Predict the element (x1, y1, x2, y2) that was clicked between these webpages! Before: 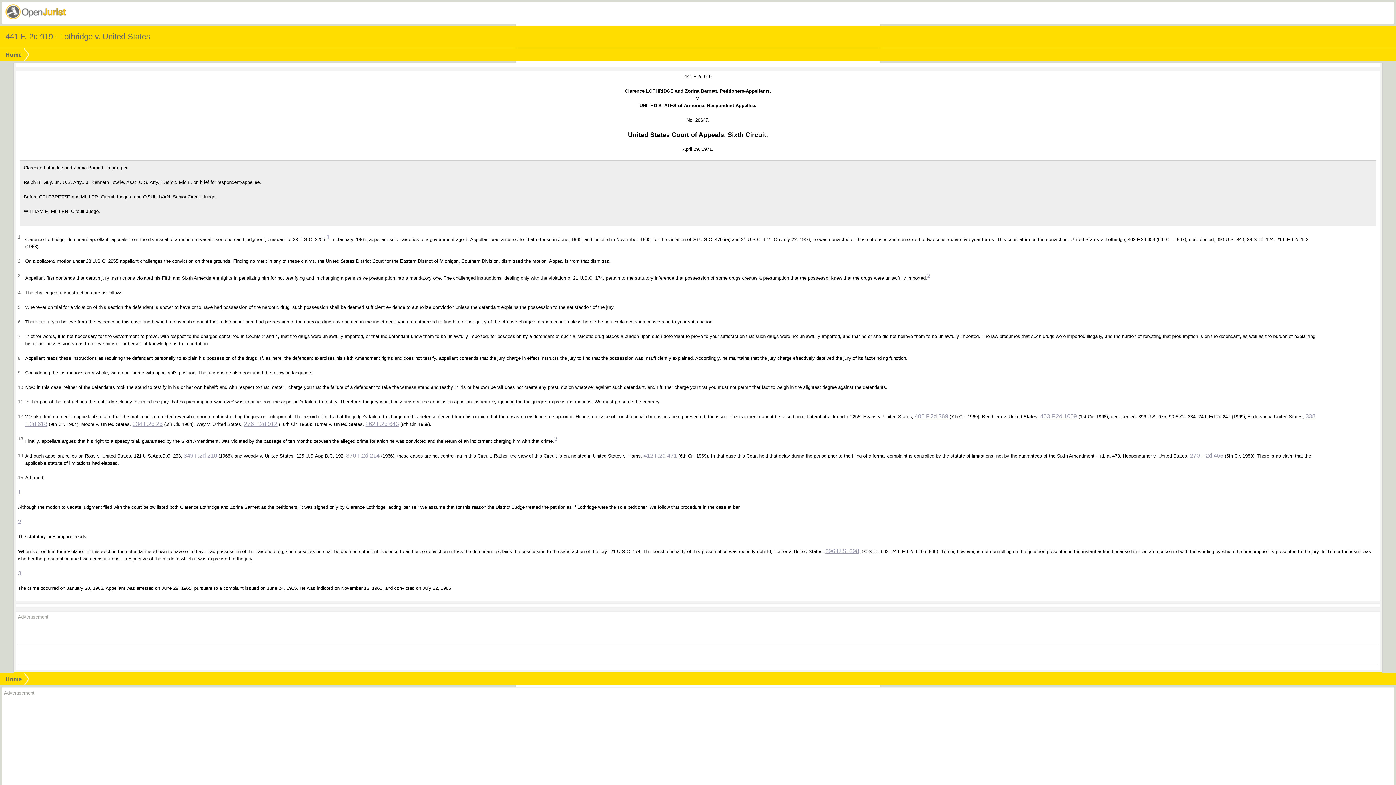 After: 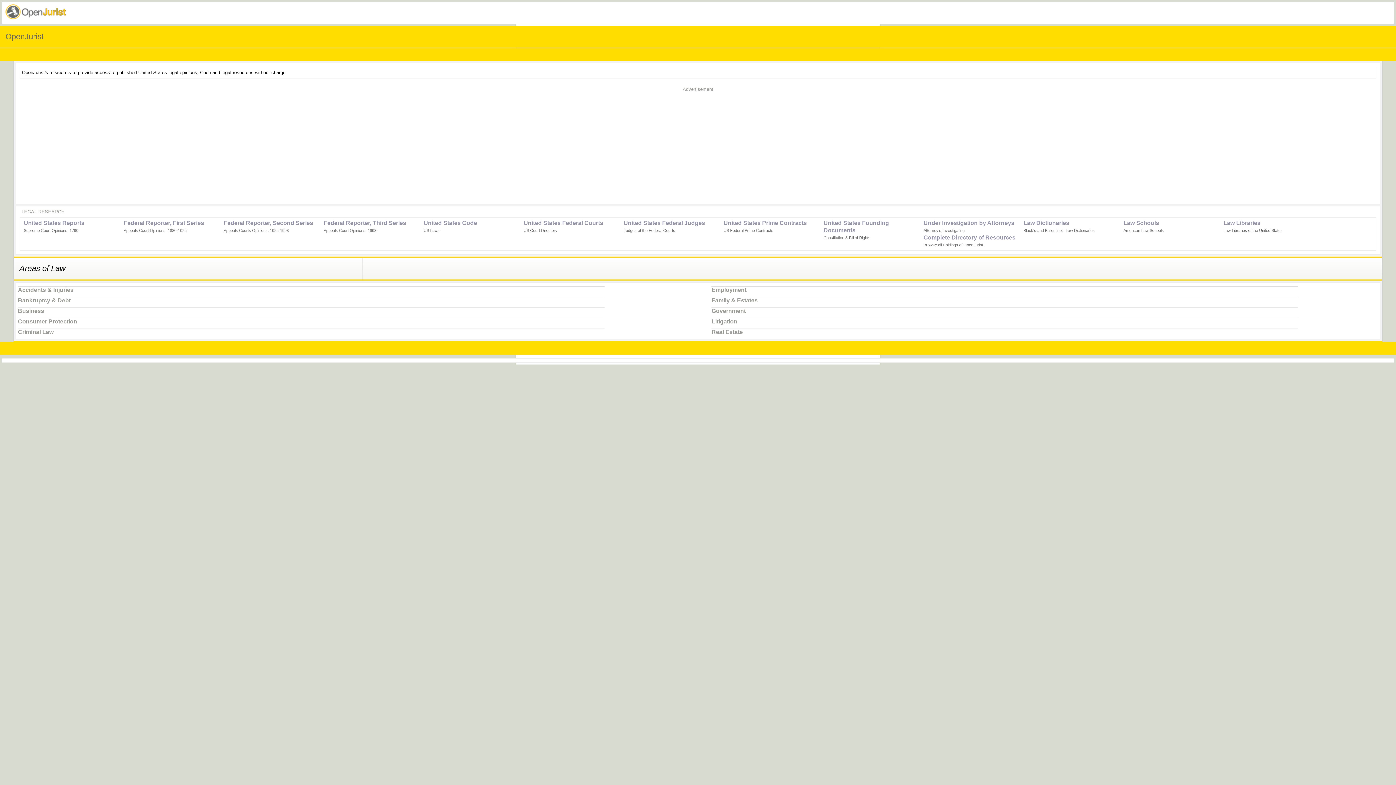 Action: label: Home bbox: (5, 51, 21, 57)